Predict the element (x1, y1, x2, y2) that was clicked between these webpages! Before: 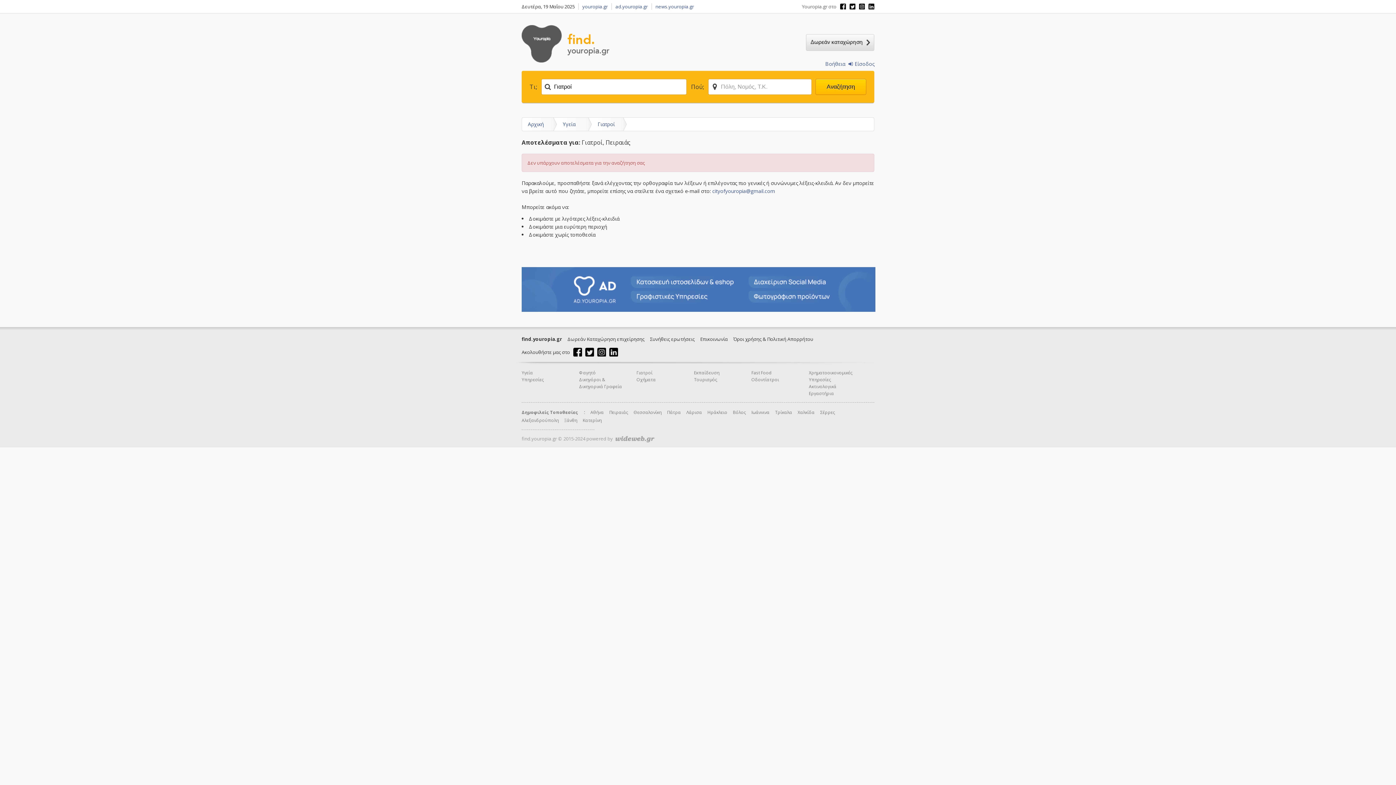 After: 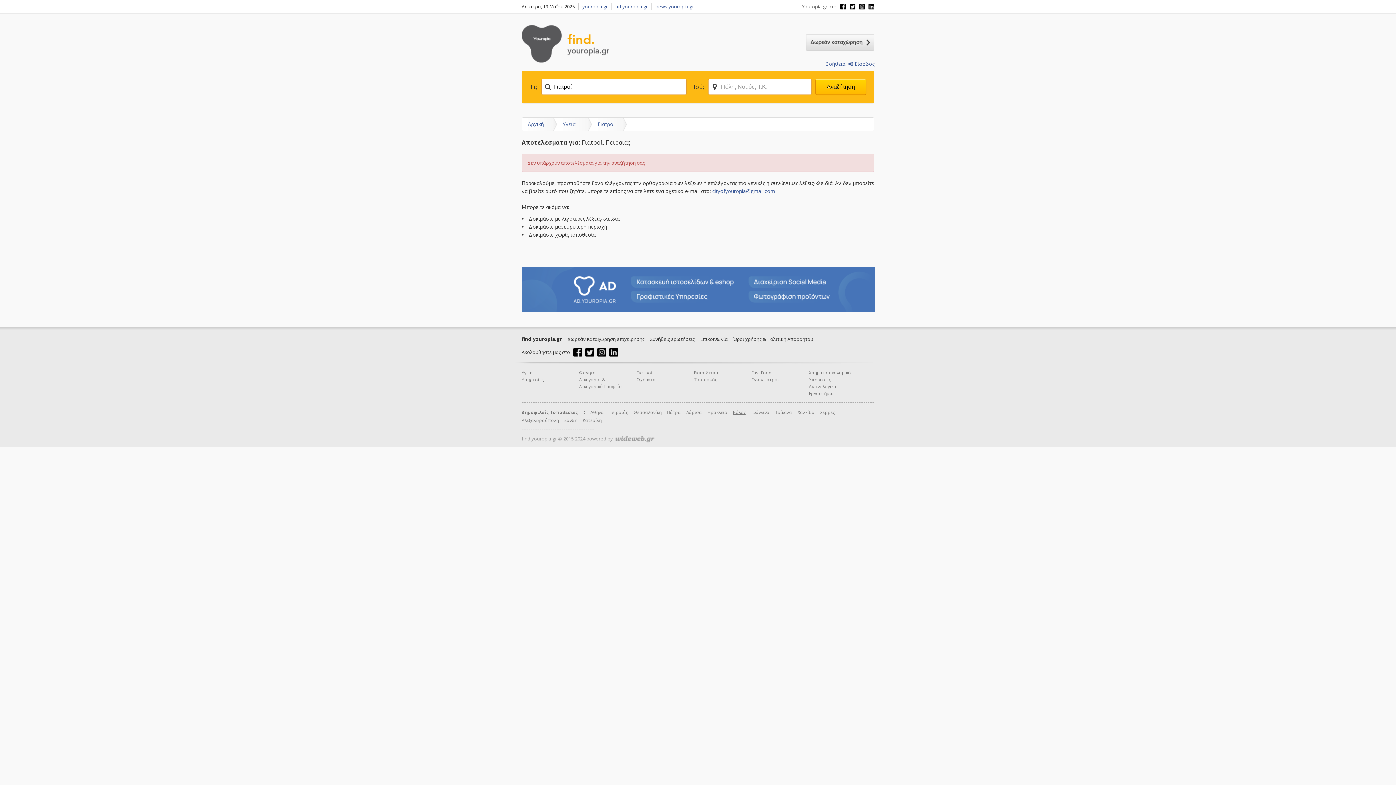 Action: label: Βόλος bbox: (733, 409, 746, 415)